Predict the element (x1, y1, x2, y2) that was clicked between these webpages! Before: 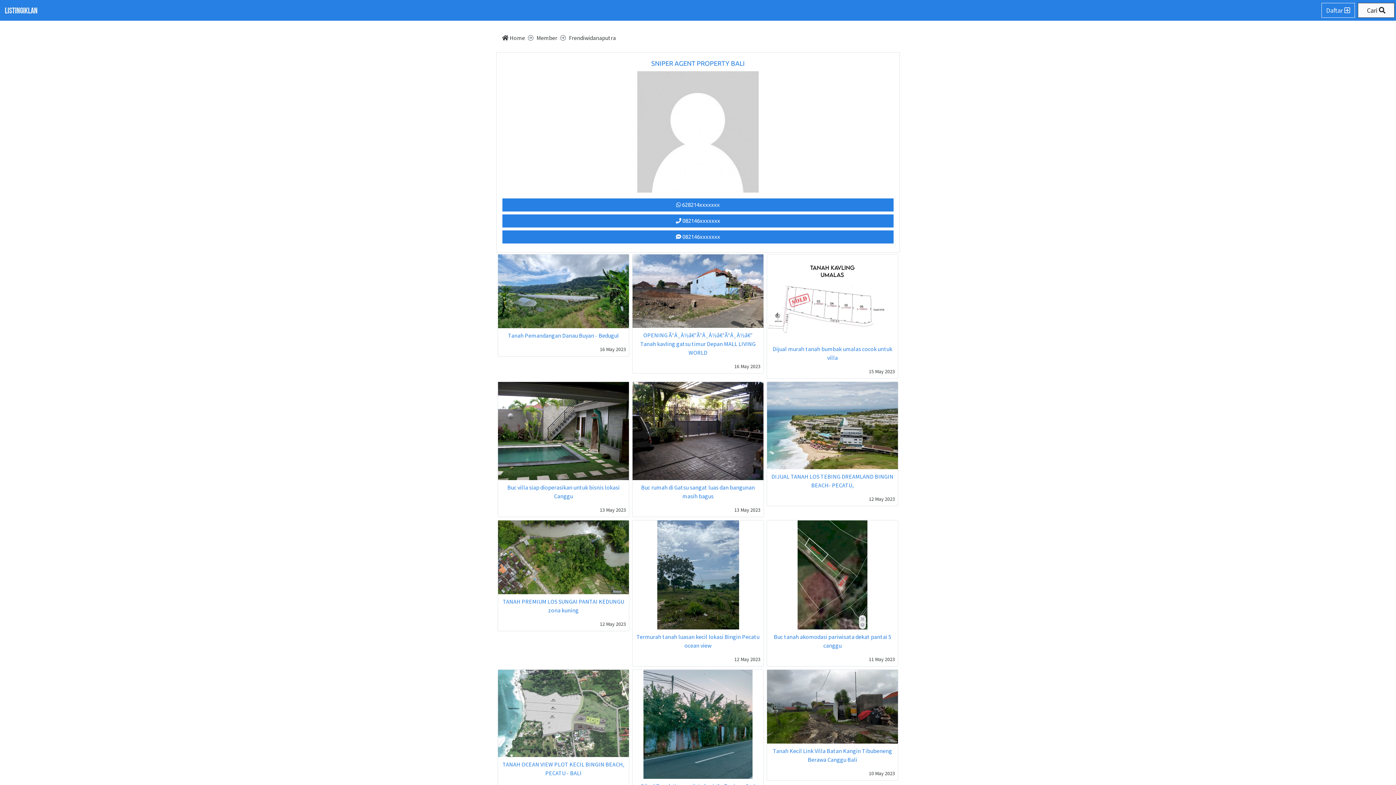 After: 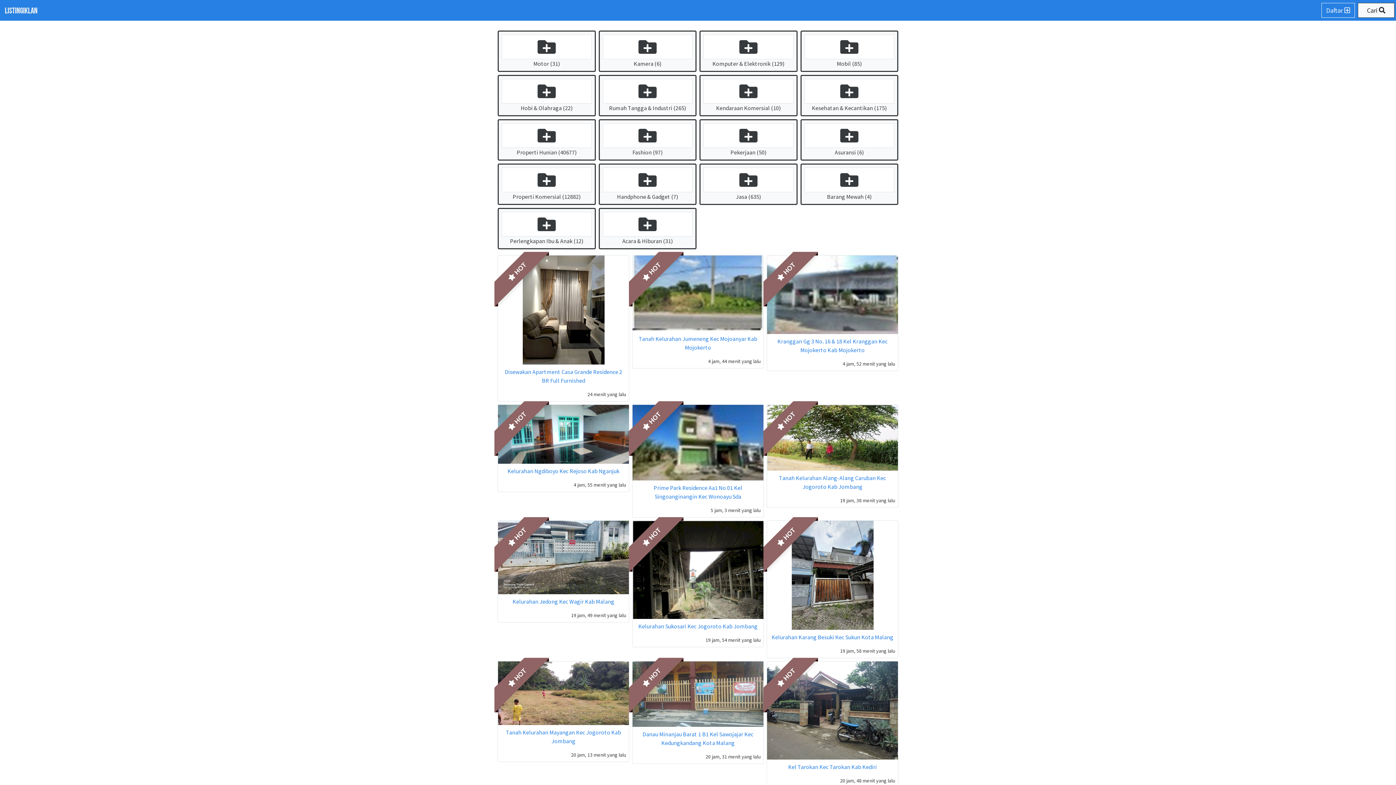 Action: bbox: (1, 3, 49, 17)